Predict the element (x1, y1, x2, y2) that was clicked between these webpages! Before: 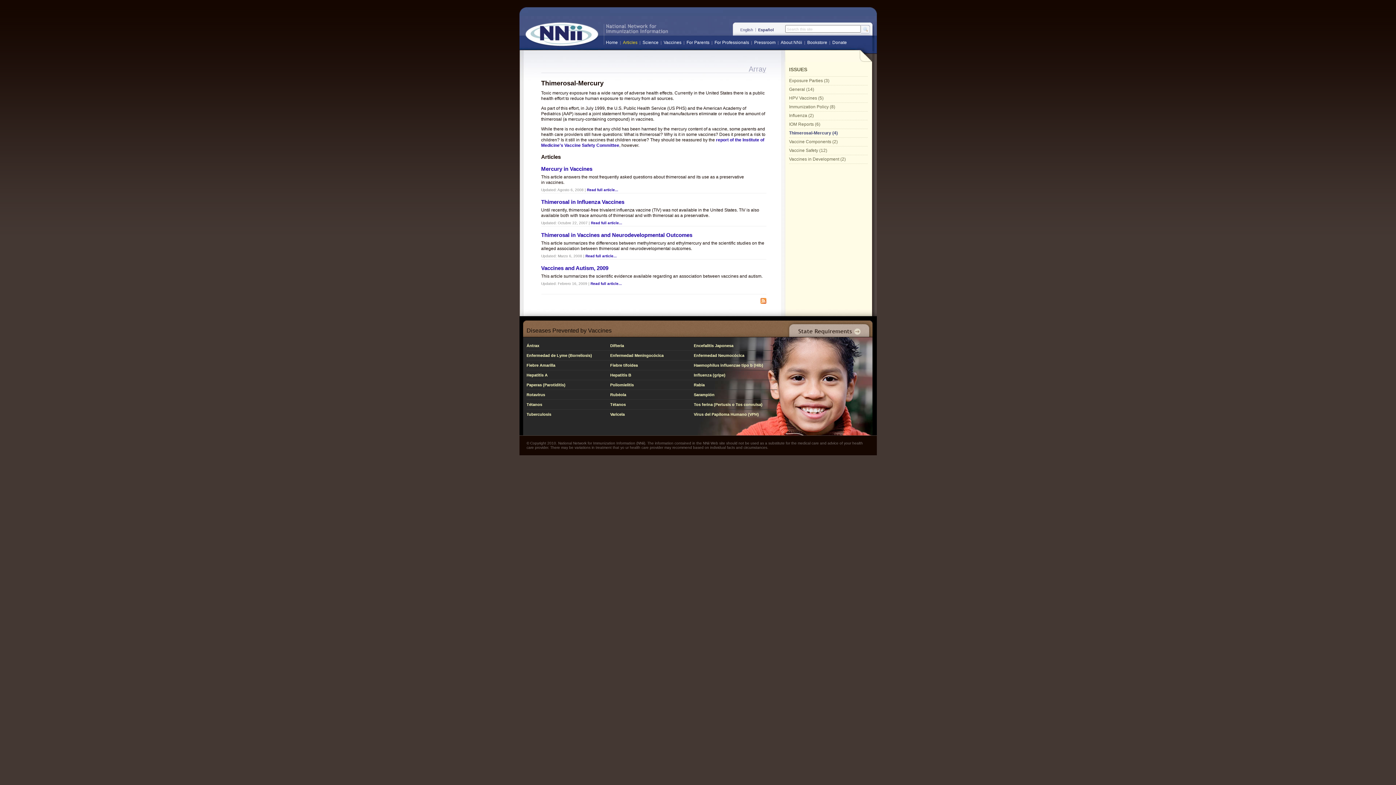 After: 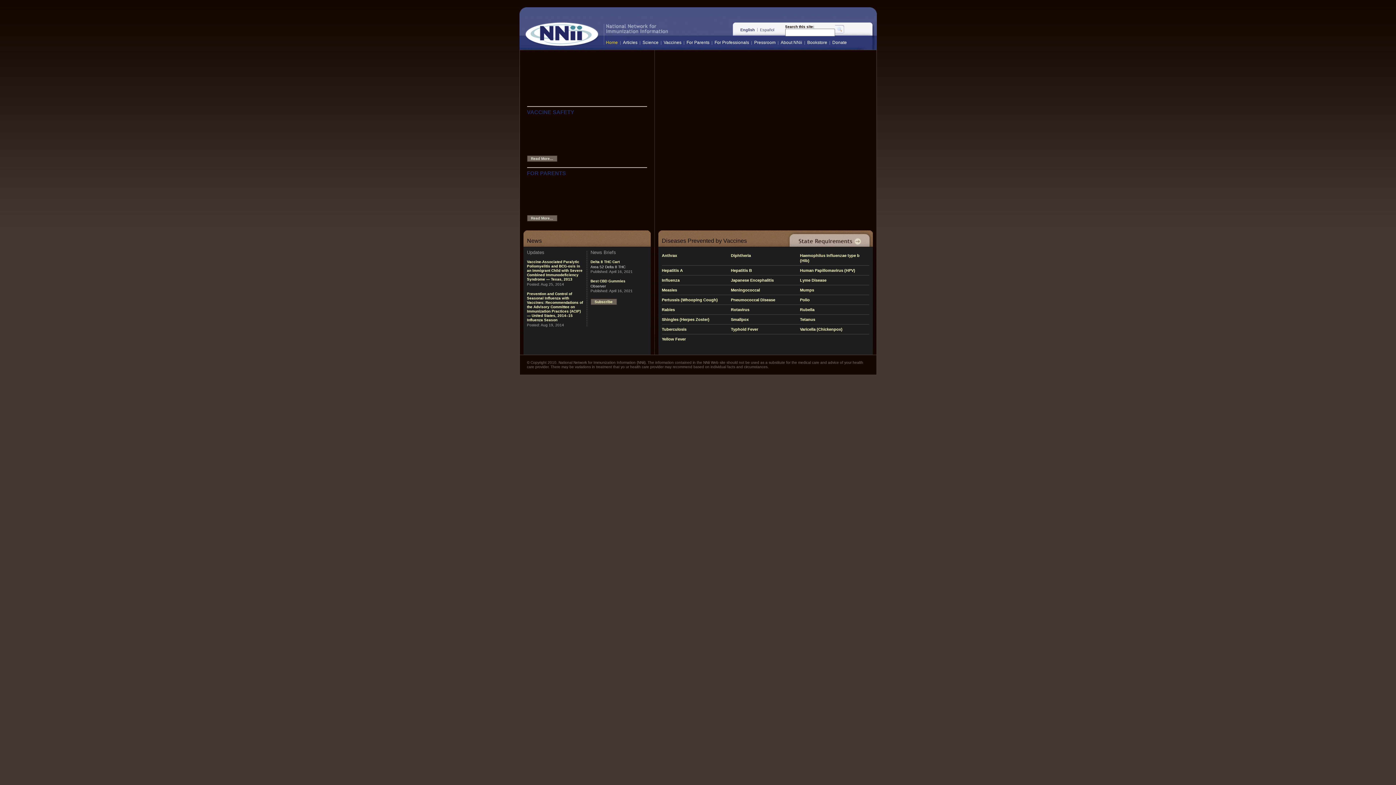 Action: label: Haemophilus influenzae tipo b (Hib) bbox: (694, 363, 763, 367)